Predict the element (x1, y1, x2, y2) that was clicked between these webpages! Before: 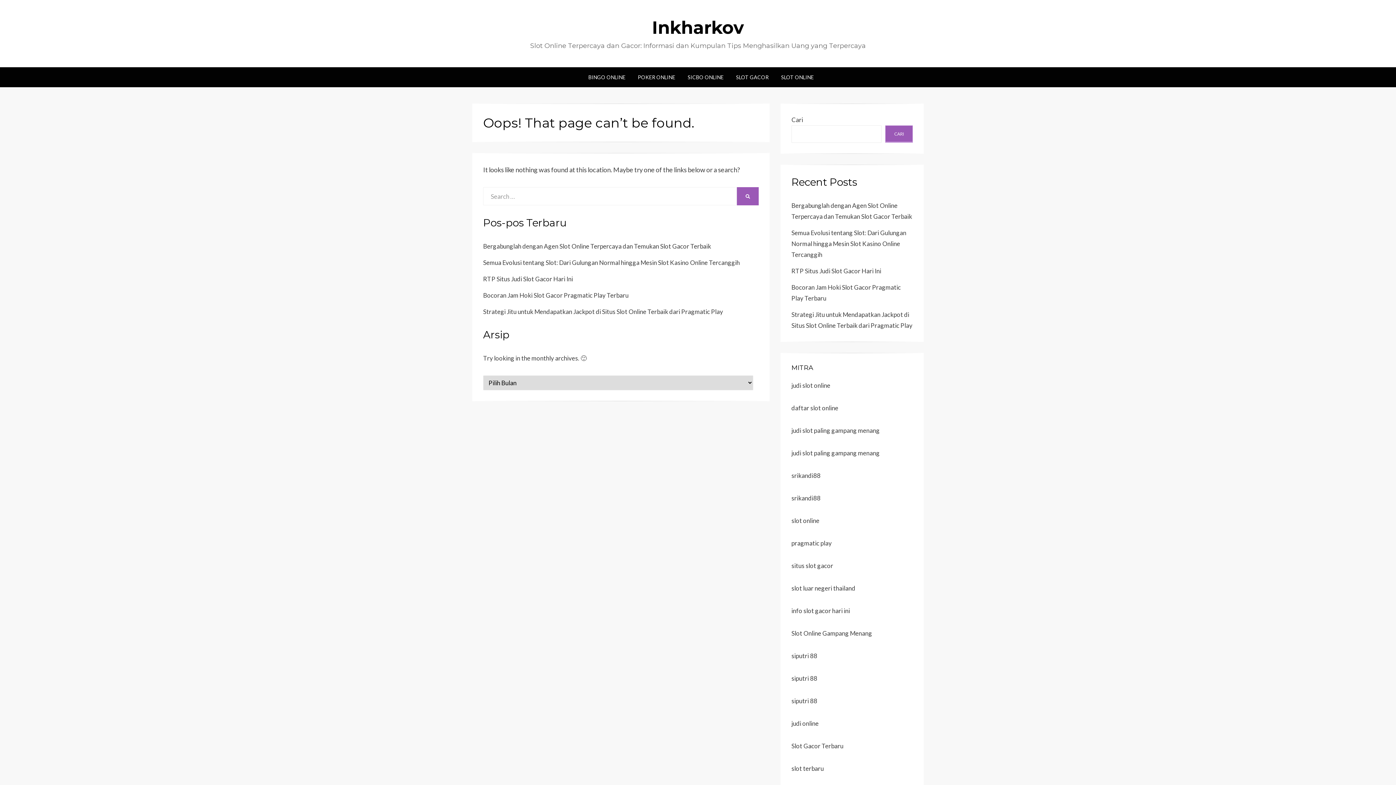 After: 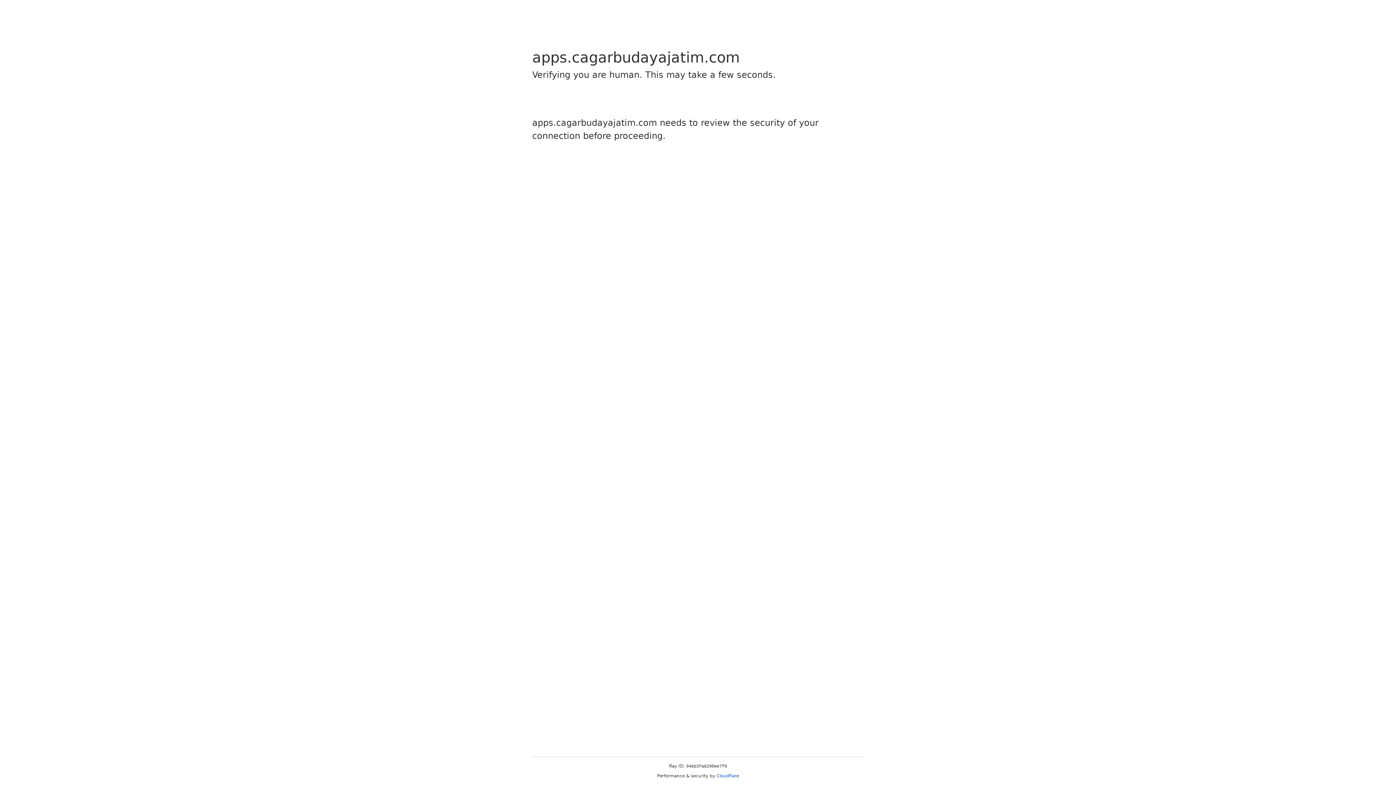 Action: bbox: (791, 381, 830, 389) label: judi slot online